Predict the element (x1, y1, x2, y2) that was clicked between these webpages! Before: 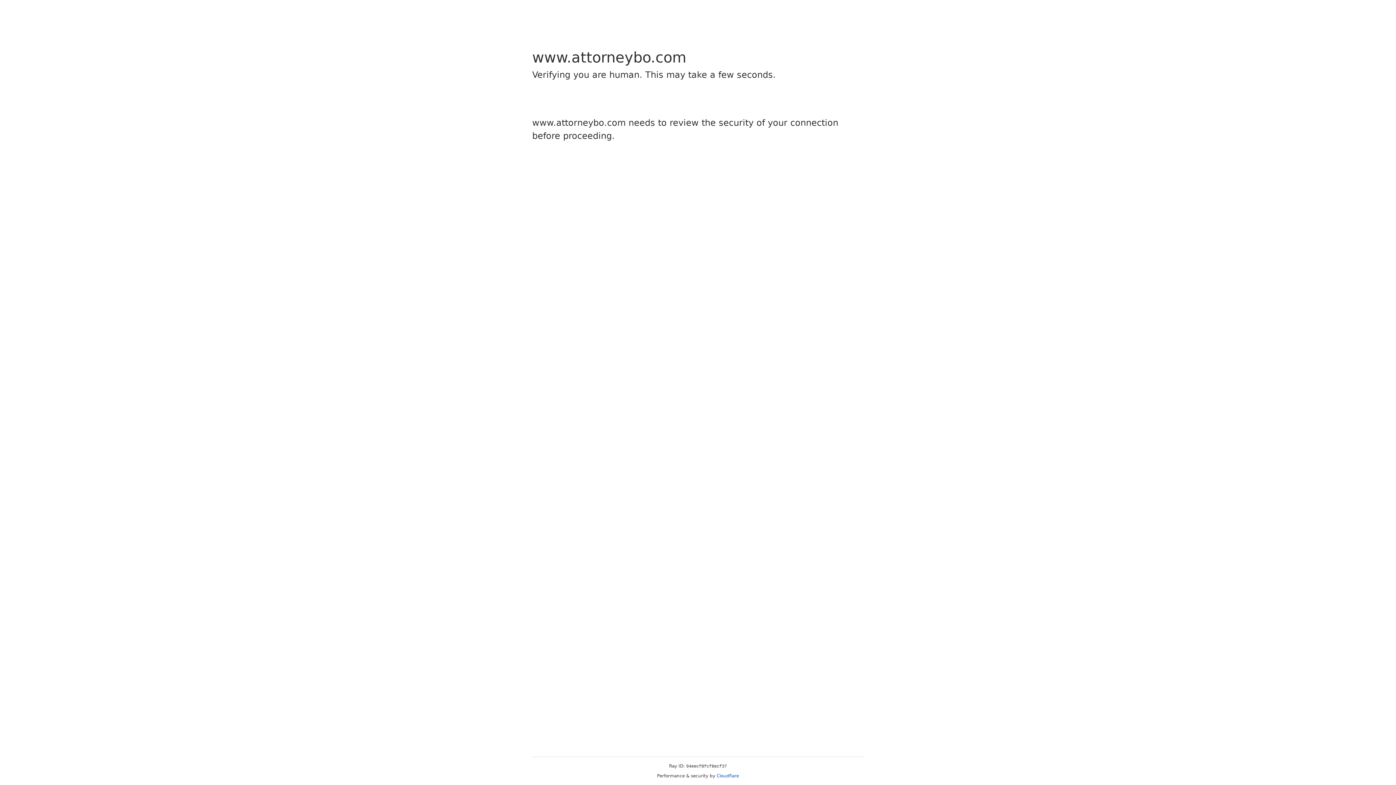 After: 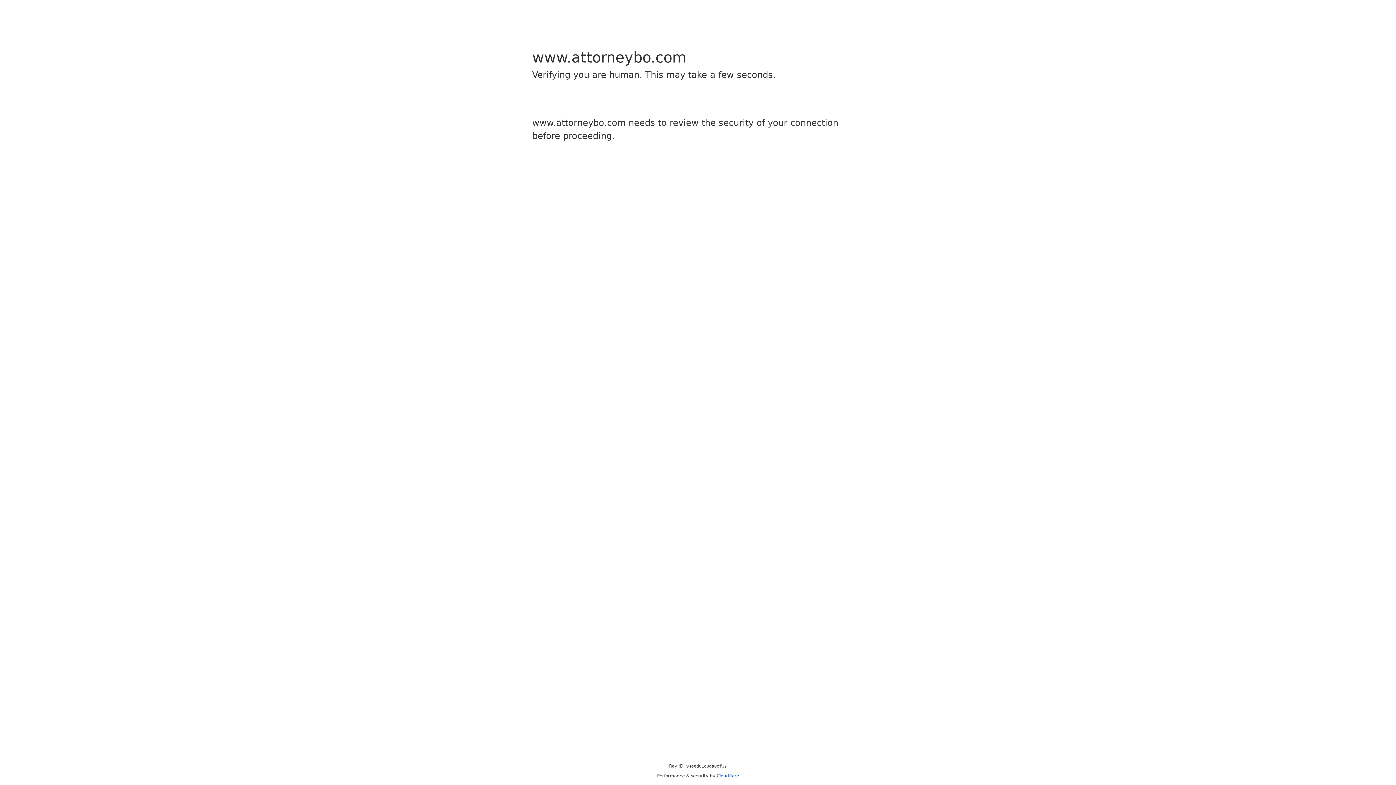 Action: label: Cloudflare bbox: (716, 773, 739, 778)